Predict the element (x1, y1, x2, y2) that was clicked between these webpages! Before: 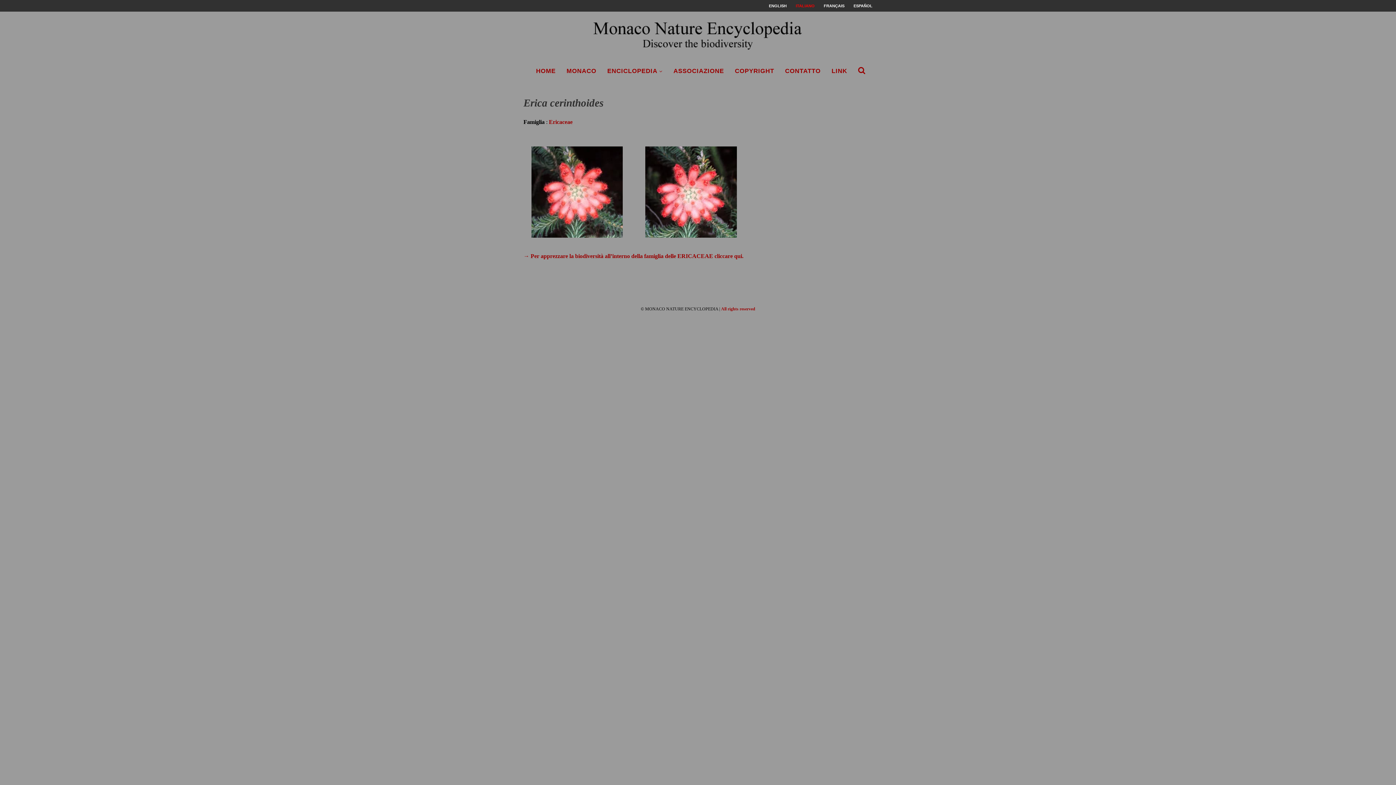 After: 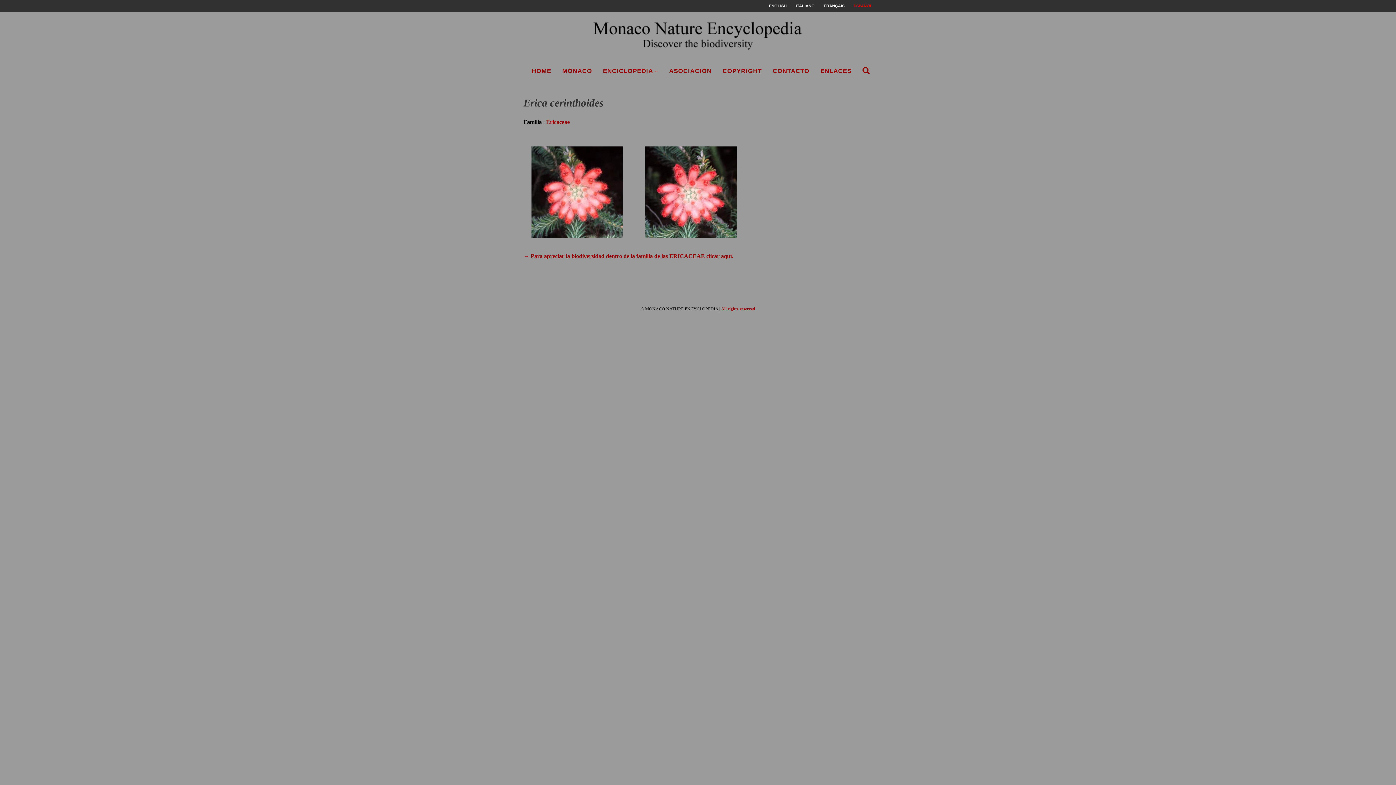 Action: bbox: (853, 0, 872, 11) label: ESPAÑOL